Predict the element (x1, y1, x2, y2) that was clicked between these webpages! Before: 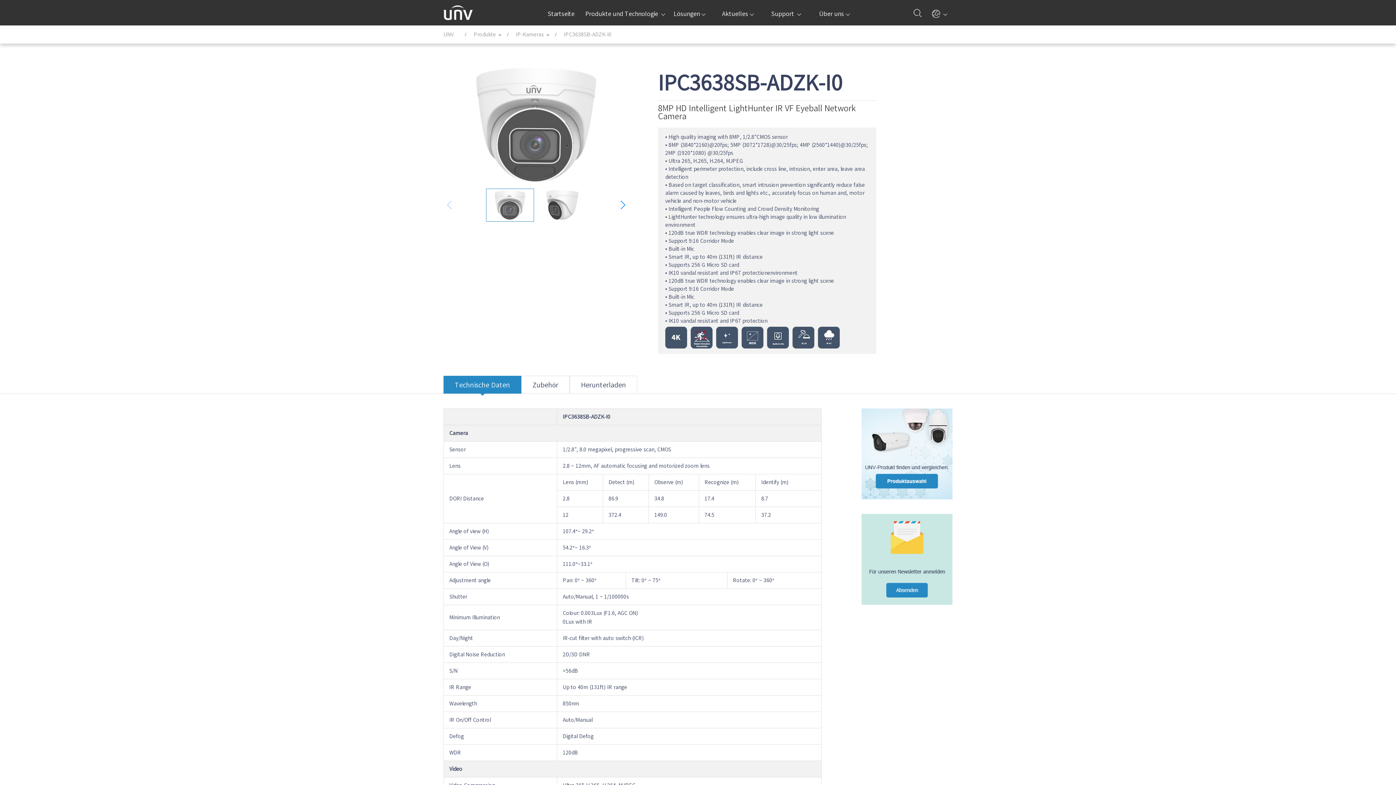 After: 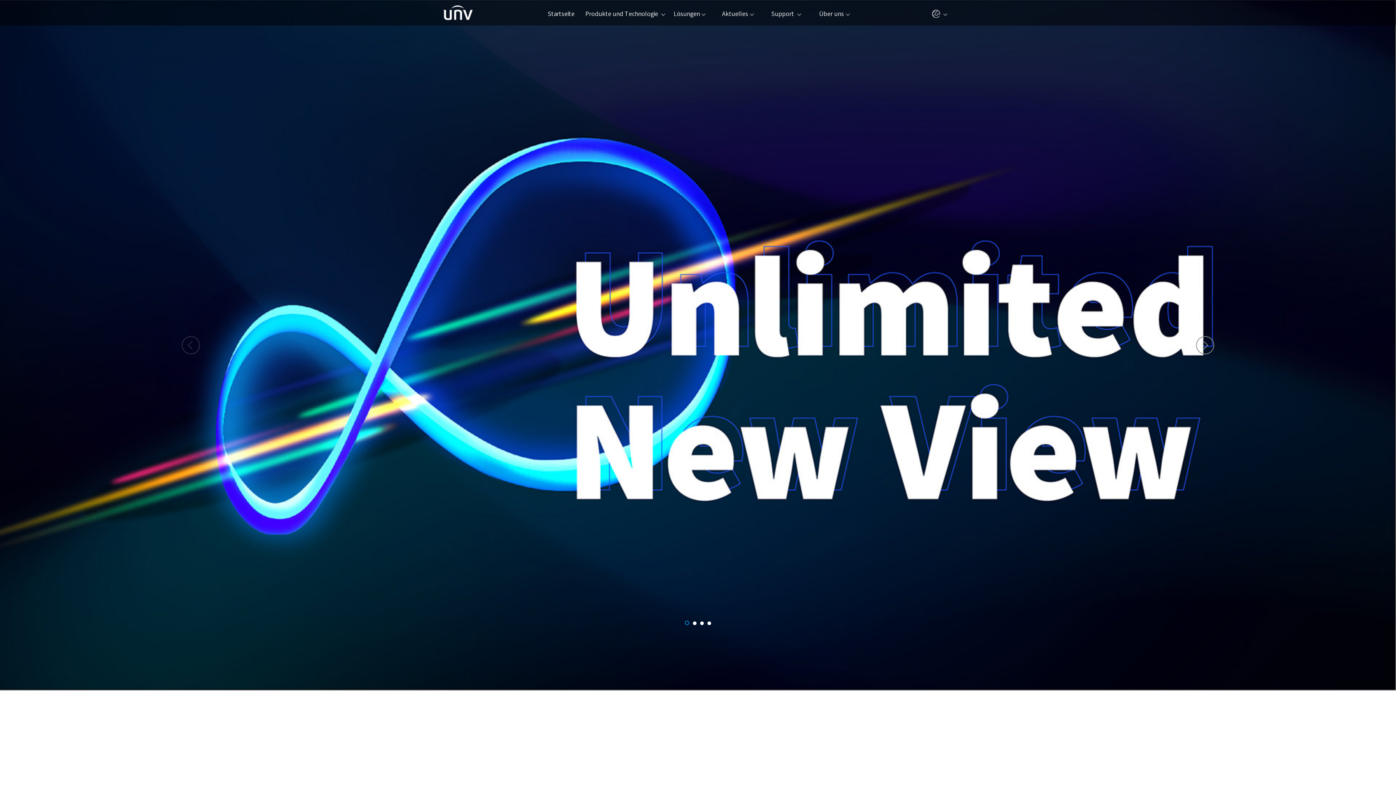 Action: bbox: (443, 0, 472, 25)